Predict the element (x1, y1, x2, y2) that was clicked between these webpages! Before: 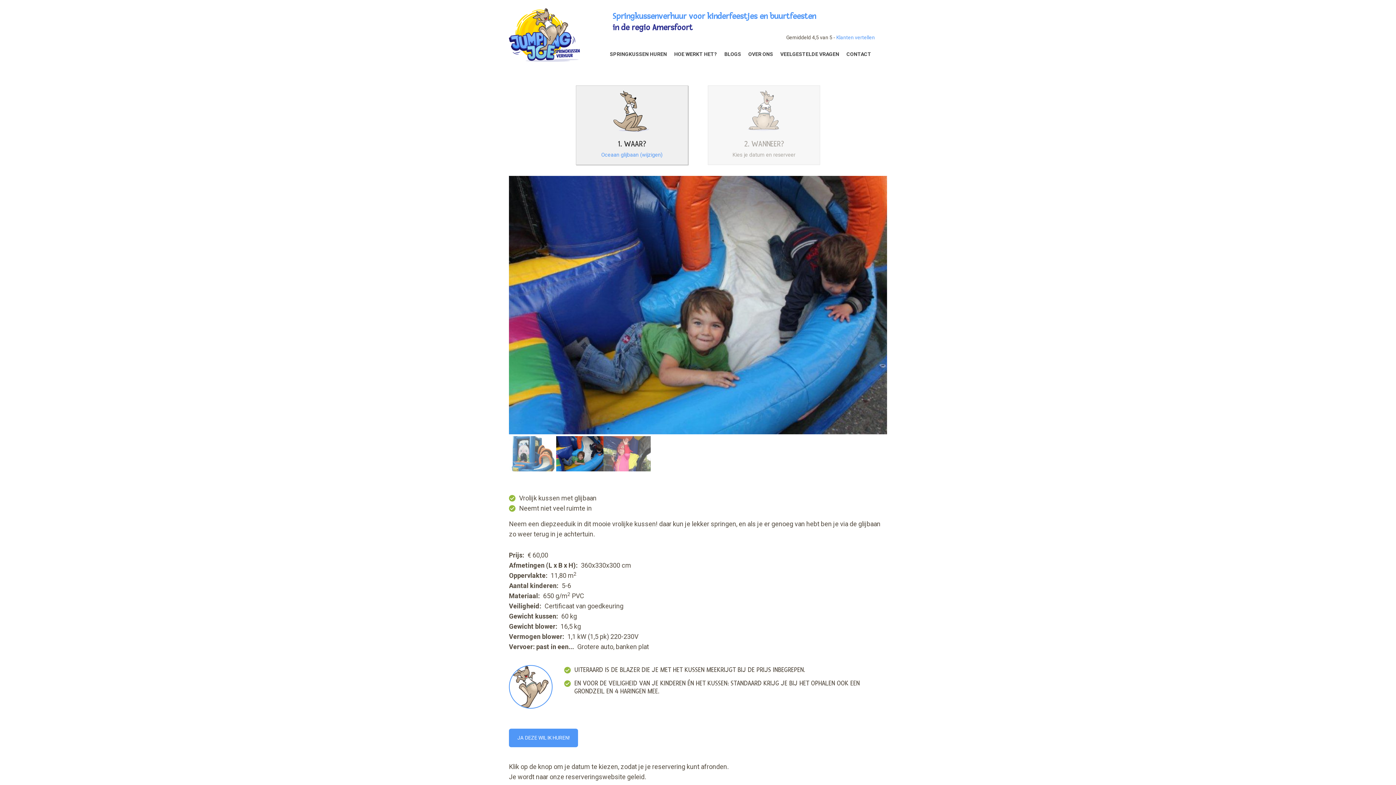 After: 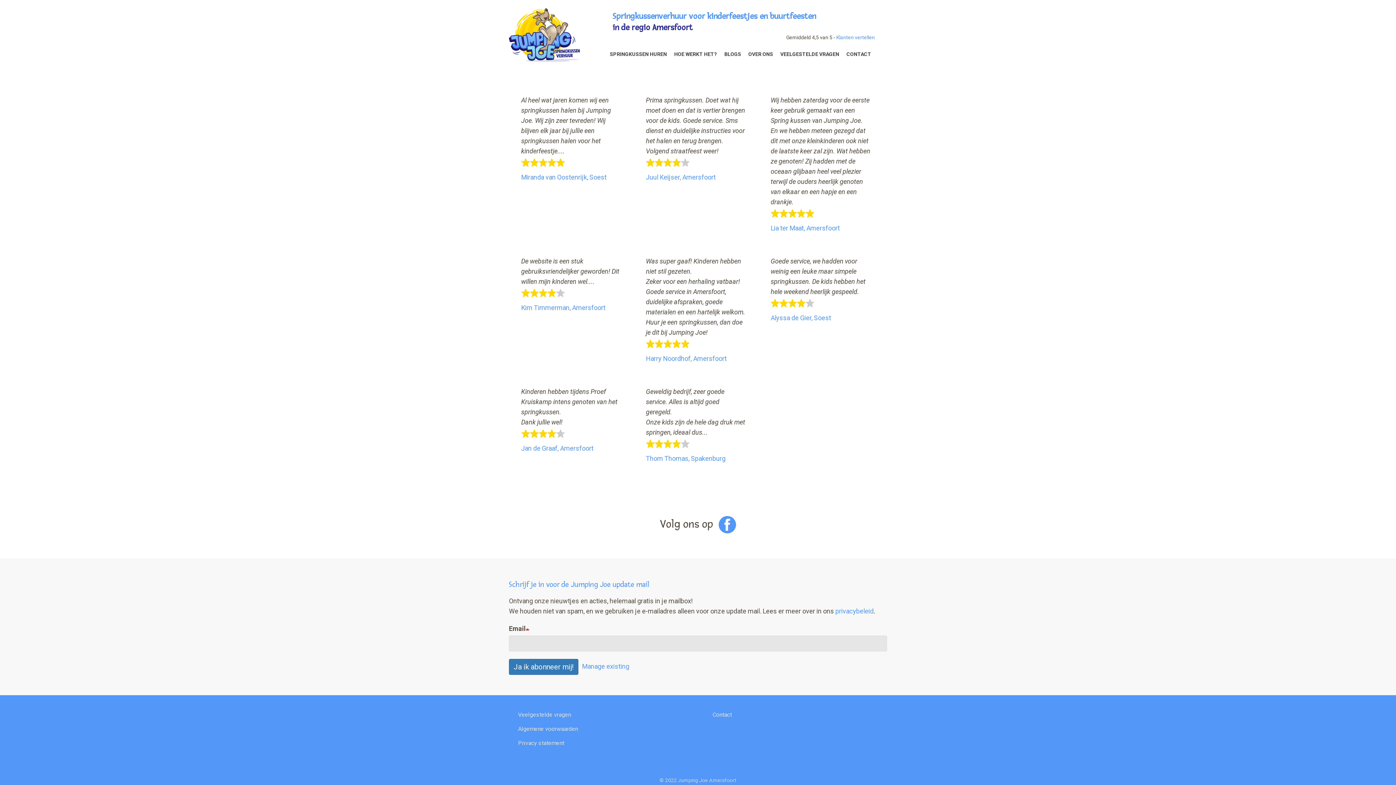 Action: label: Klanten vertellen bbox: (836, 34, 875, 40)